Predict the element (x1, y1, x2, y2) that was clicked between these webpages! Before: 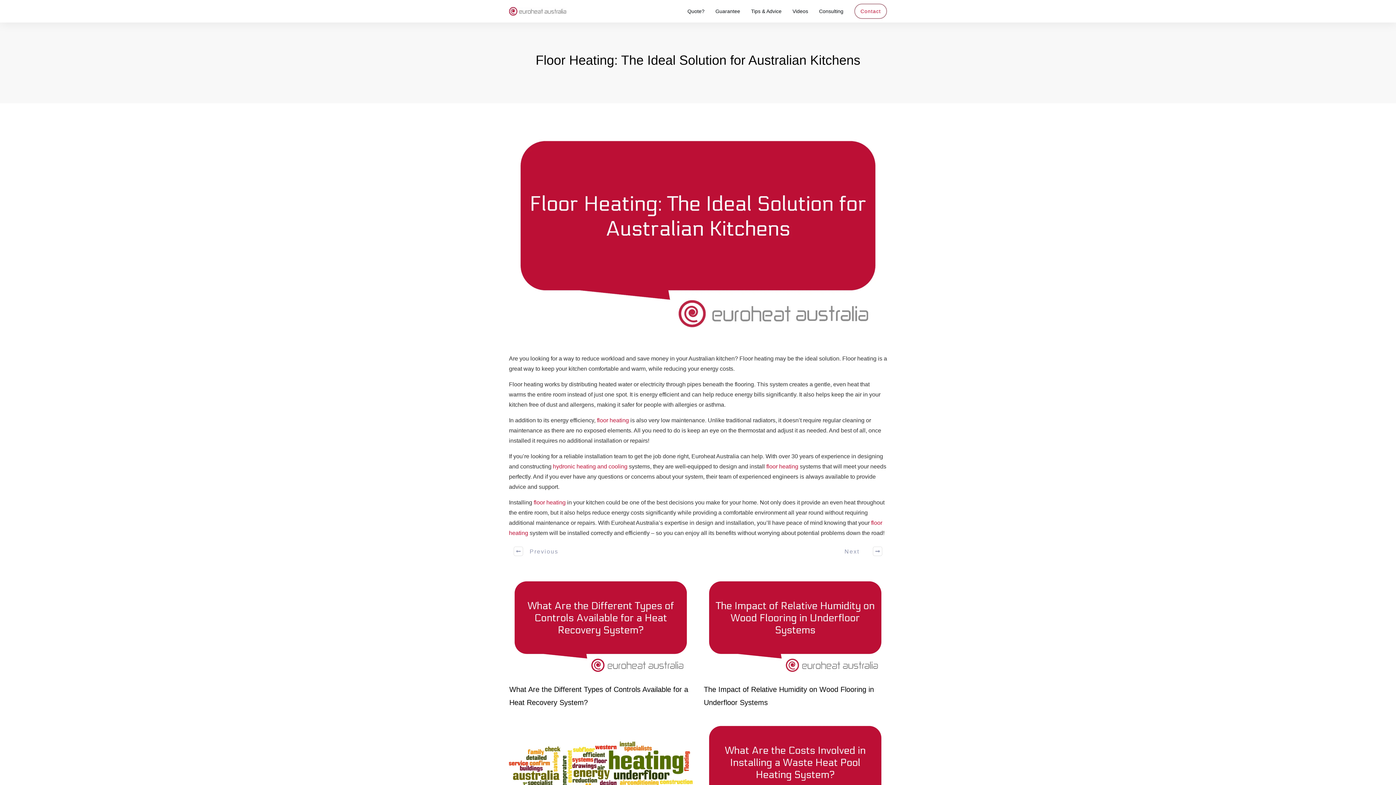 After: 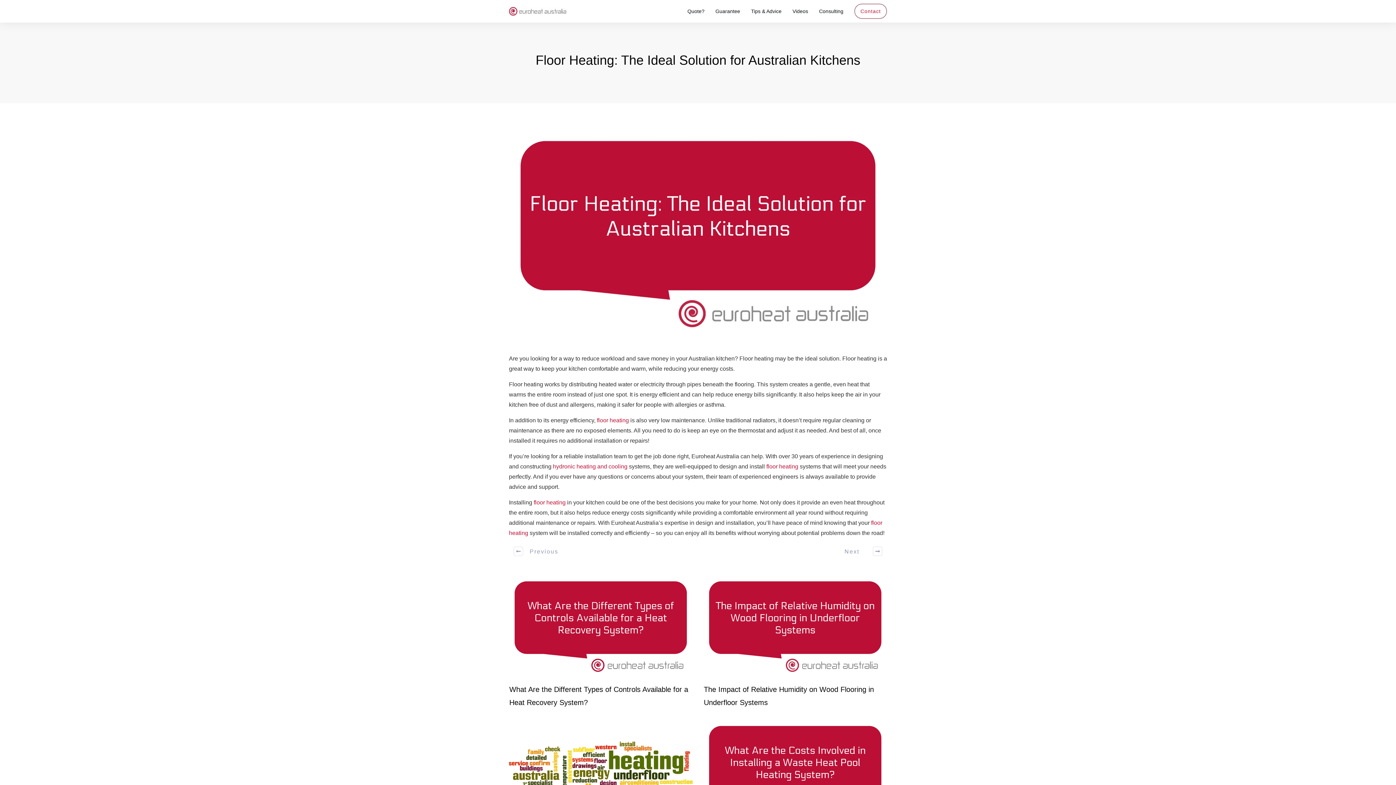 Action: bbox: (509, 128, 887, 341)